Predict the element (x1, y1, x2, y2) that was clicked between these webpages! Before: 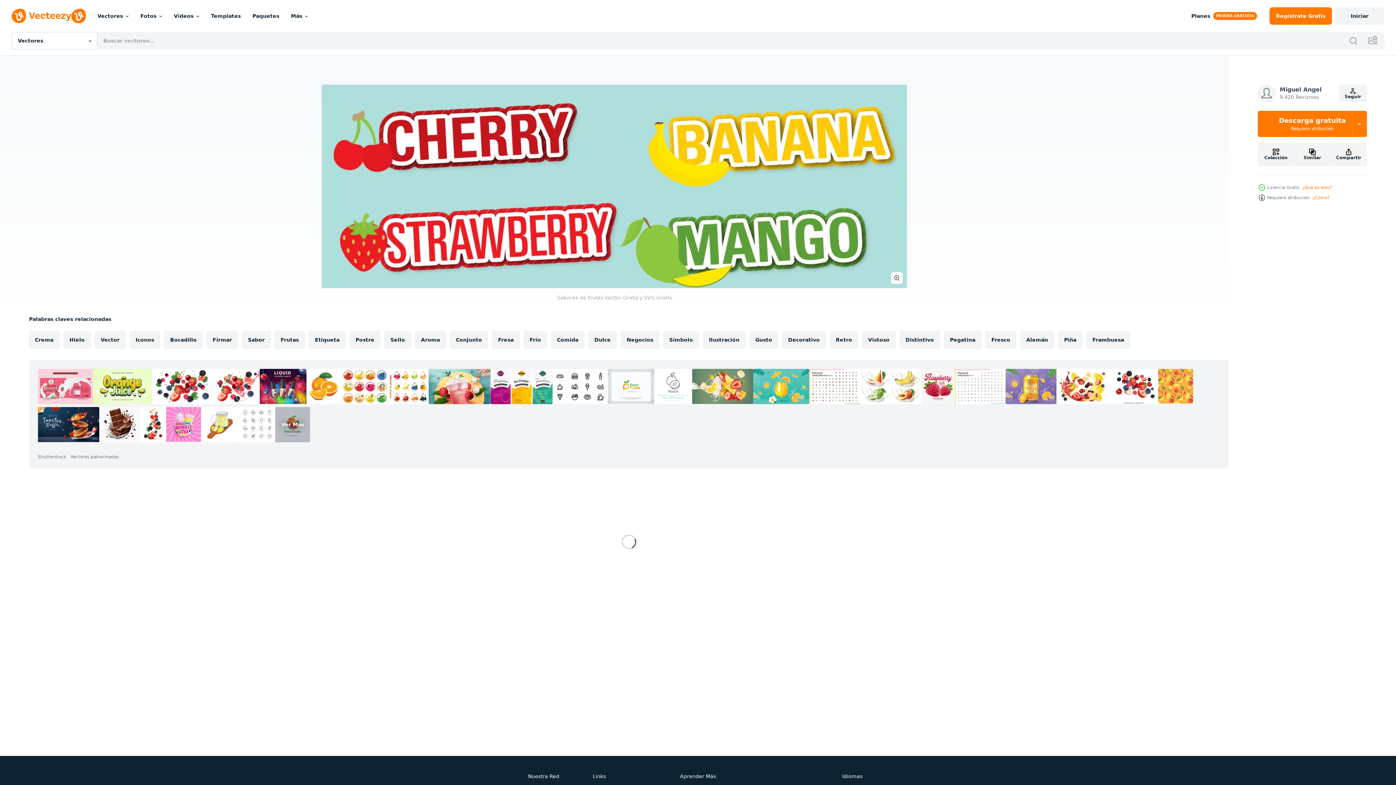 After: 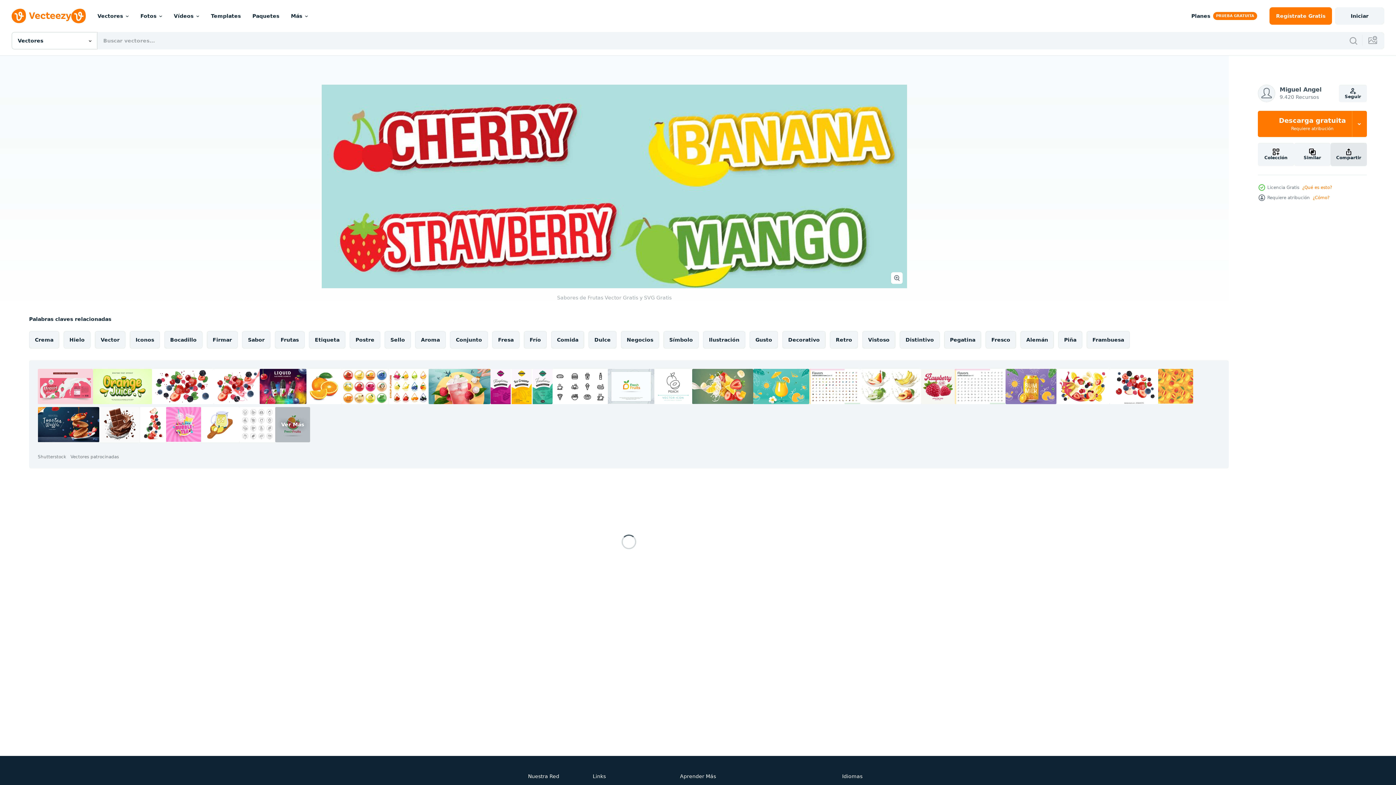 Action: bbox: (1330, 142, 1367, 166) label: Compartir